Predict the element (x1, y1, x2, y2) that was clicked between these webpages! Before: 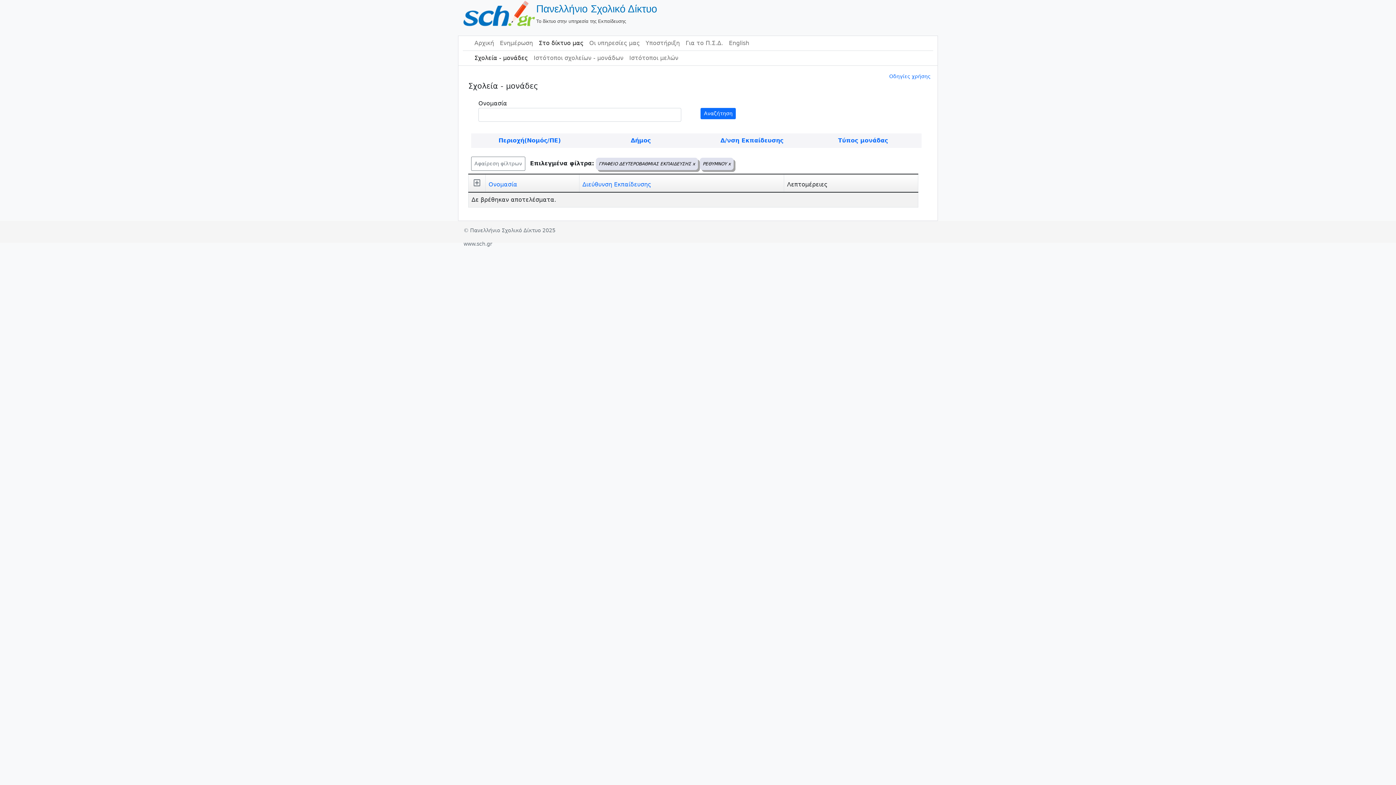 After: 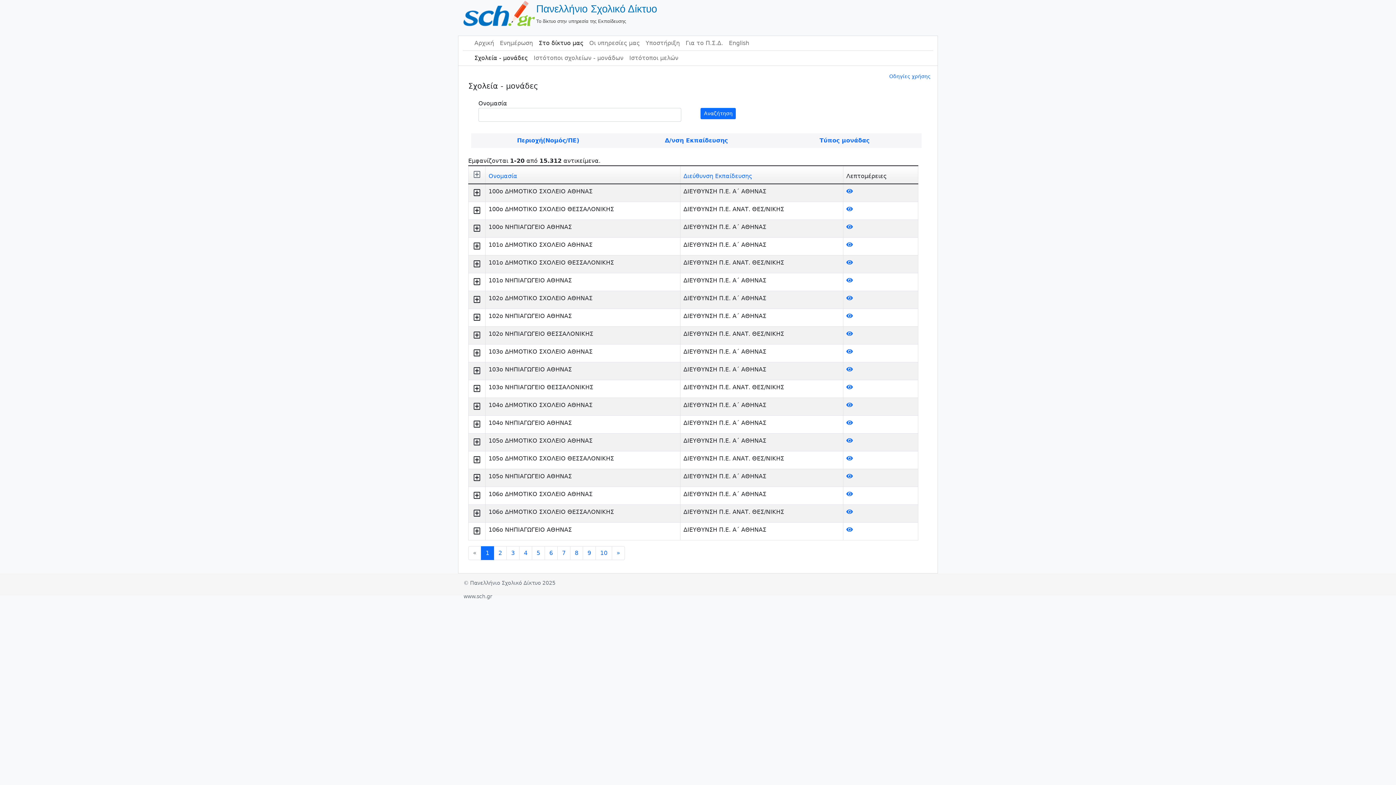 Action: bbox: (471, 50, 530, 65) label: Σχολεία - μονάδες